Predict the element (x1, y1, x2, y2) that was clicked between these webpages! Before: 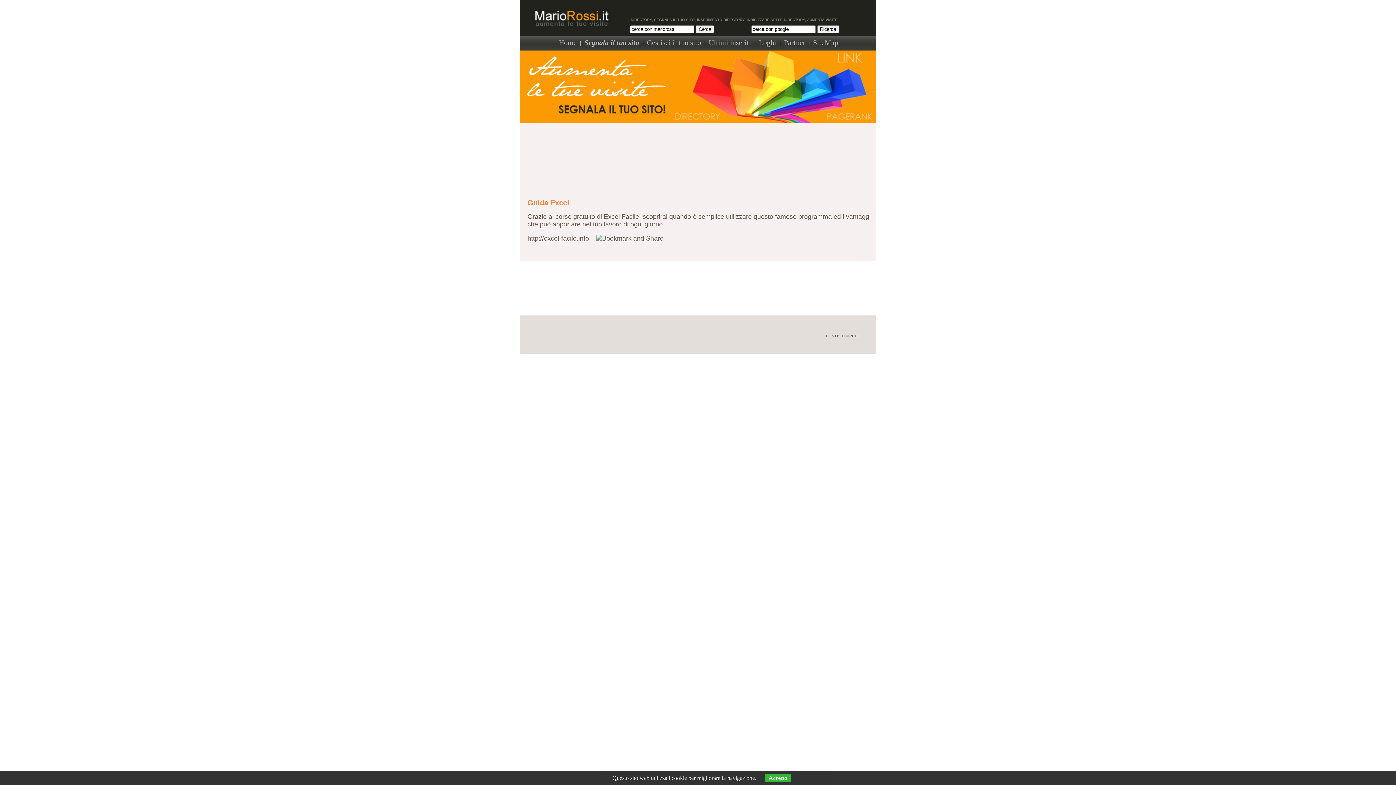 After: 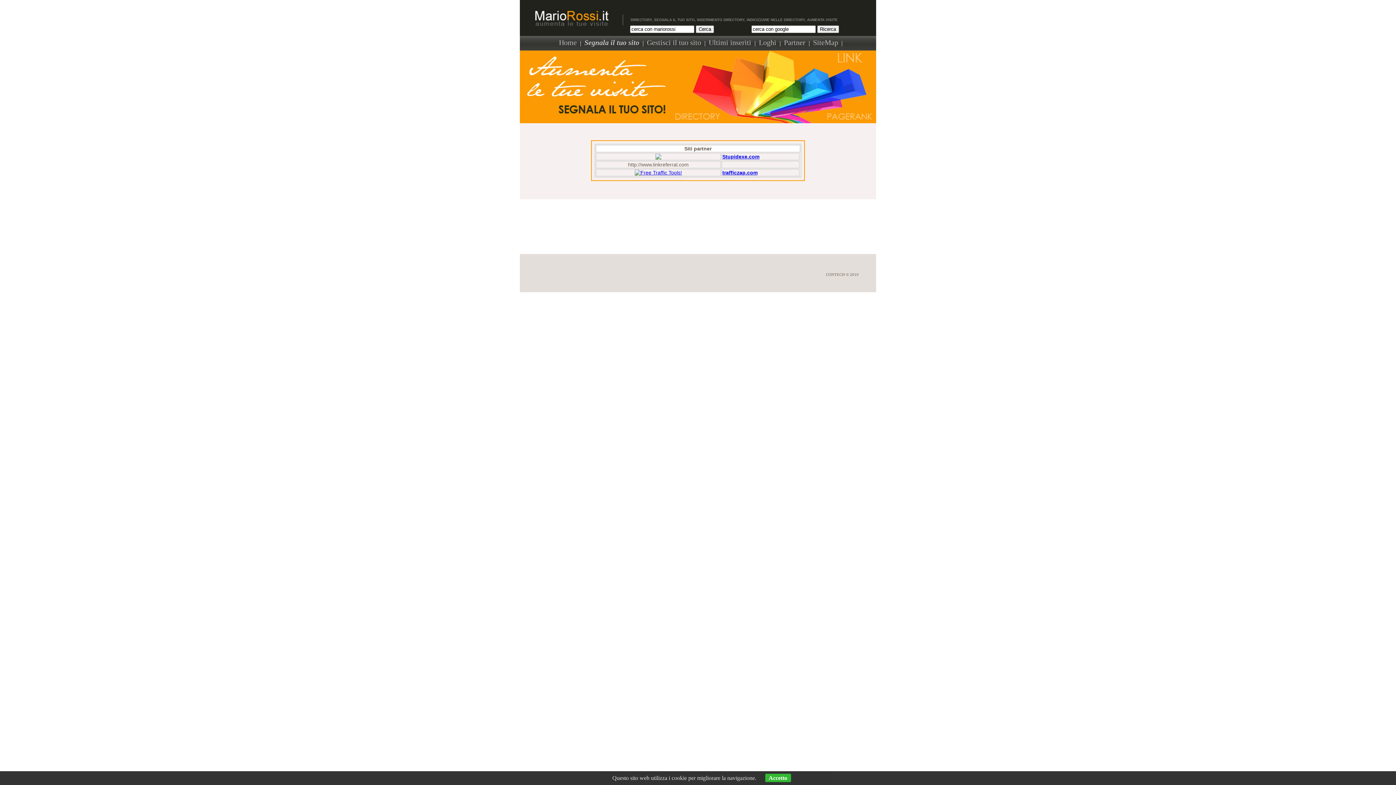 Action: bbox: (784, 38, 805, 46) label: Partner